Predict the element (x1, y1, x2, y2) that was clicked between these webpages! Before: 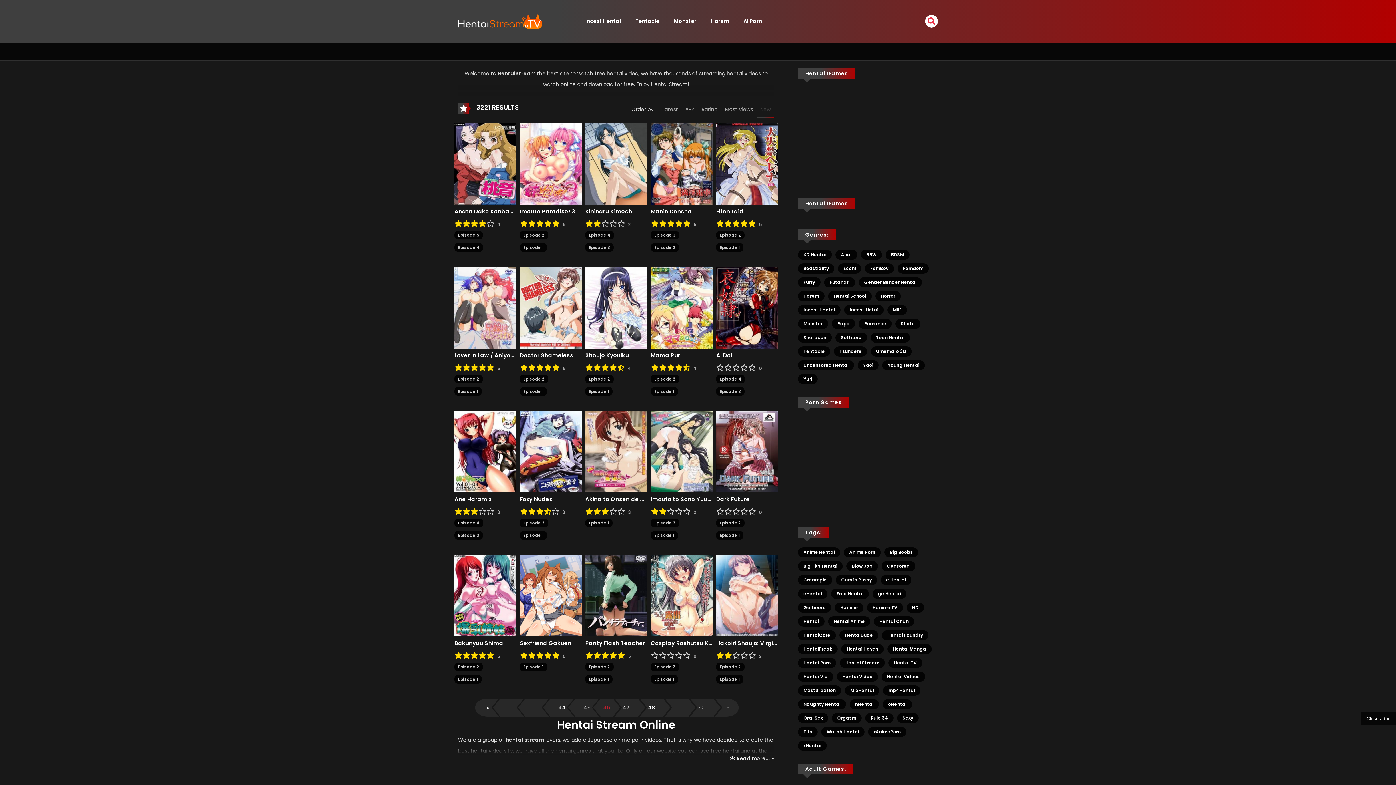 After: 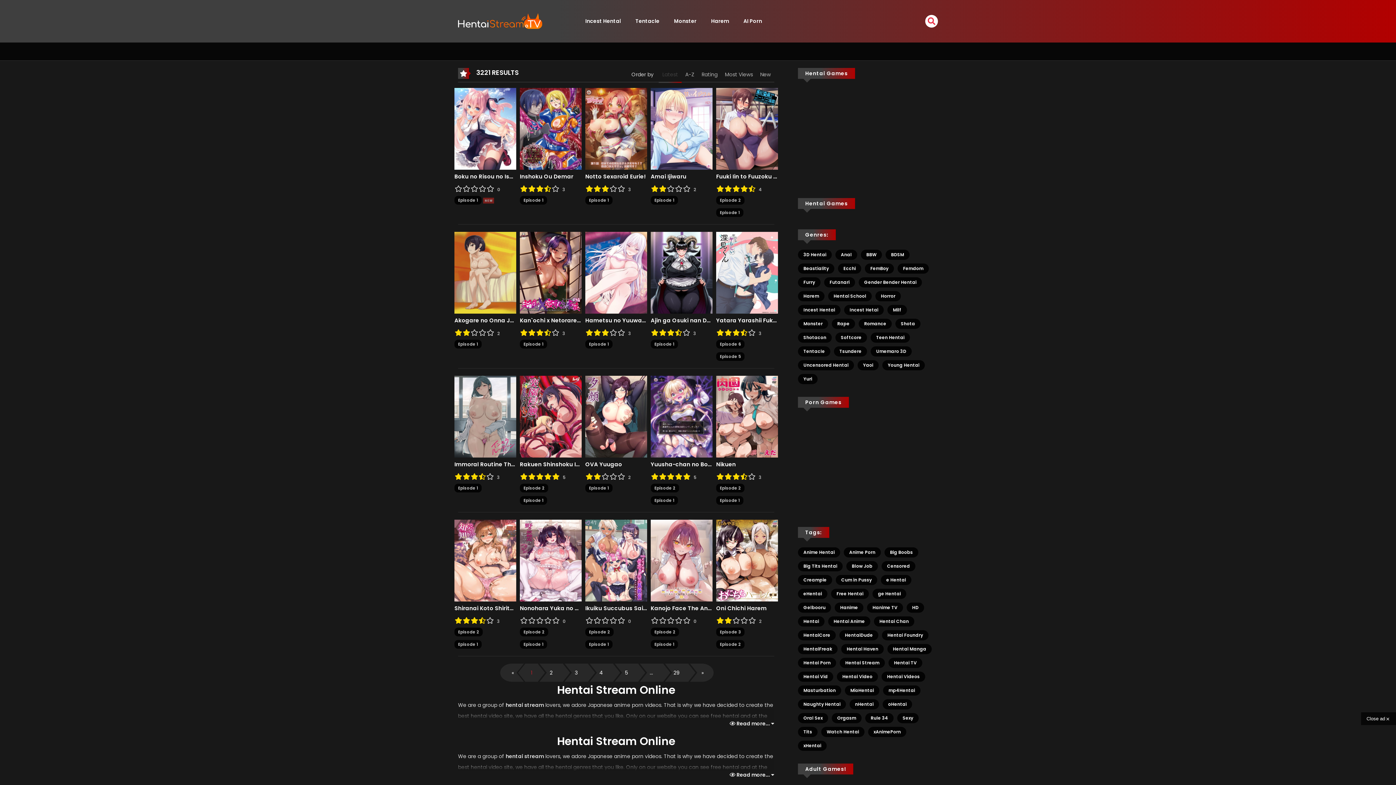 Action: label: xHentai (571 elementos) bbox: (798, 741, 826, 751)